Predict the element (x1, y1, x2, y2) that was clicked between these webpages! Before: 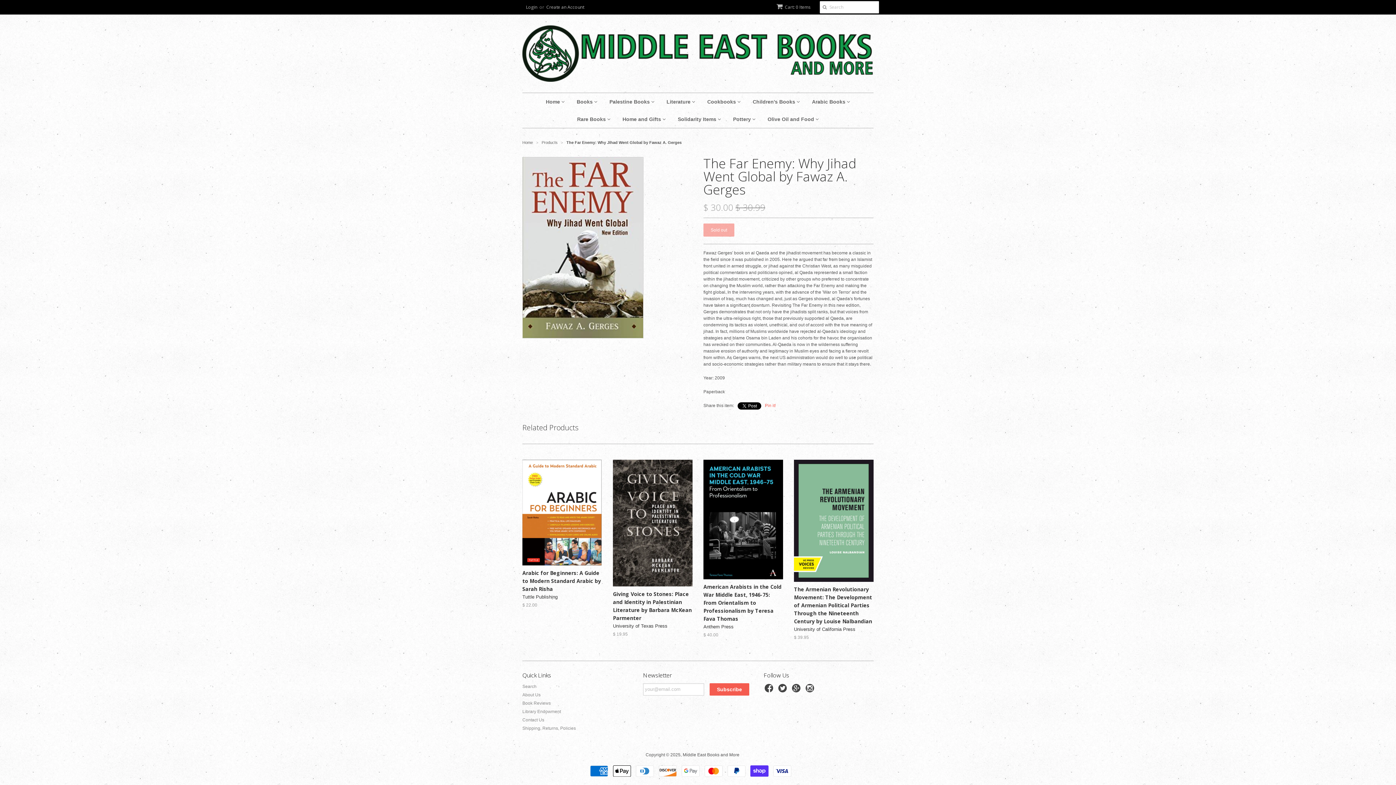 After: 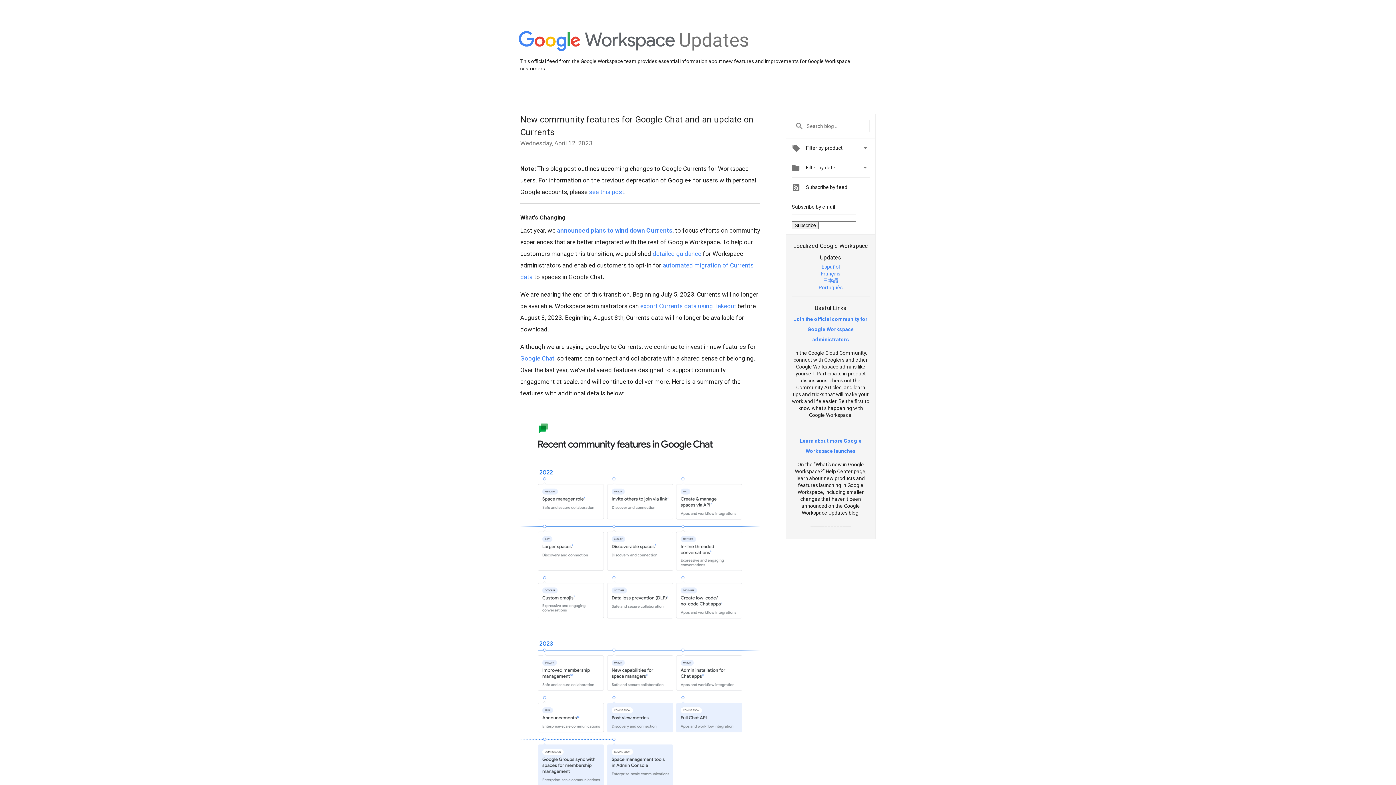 Action: bbox: (792, 684, 803, 697)